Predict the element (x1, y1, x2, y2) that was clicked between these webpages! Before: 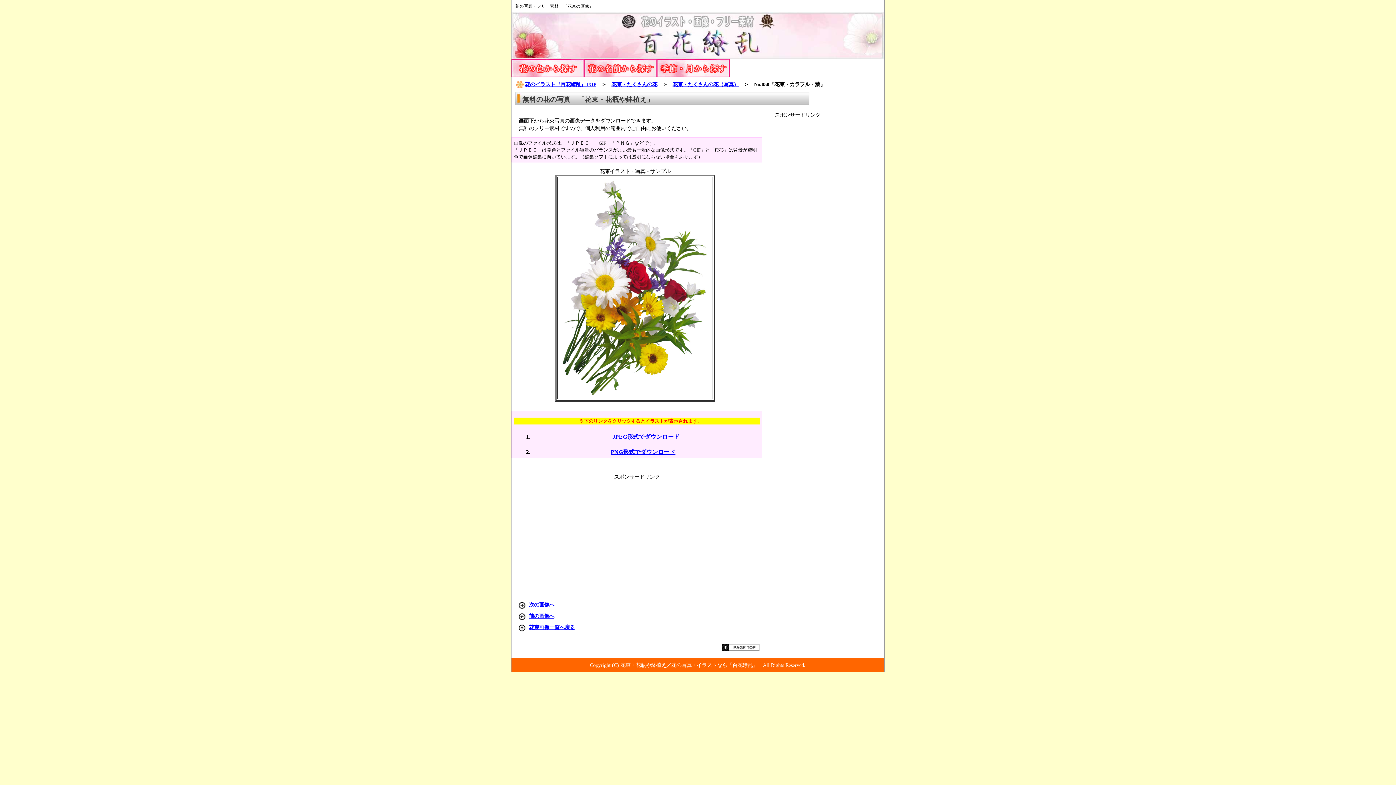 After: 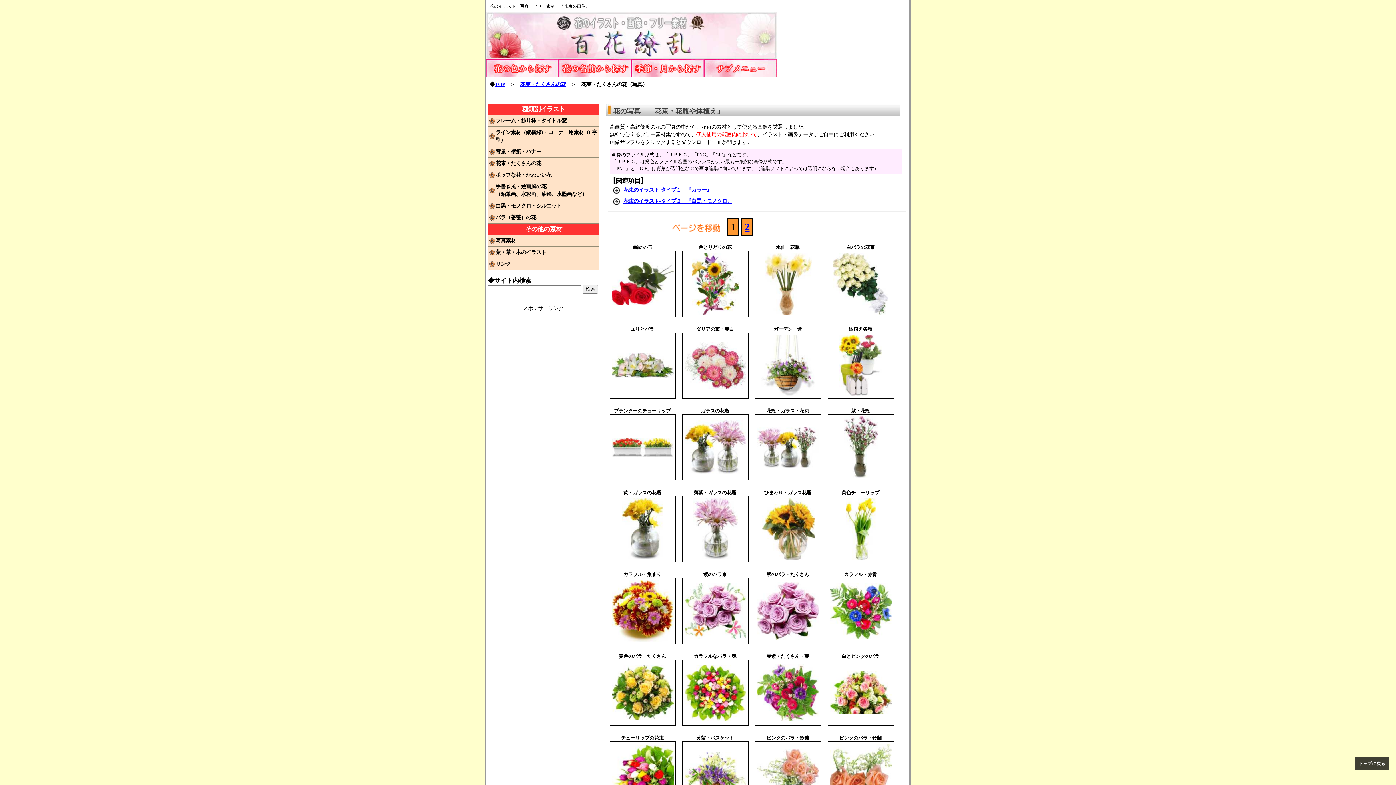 Action: label: 花束画像一覧へ戻る bbox: (529, 624, 574, 630)